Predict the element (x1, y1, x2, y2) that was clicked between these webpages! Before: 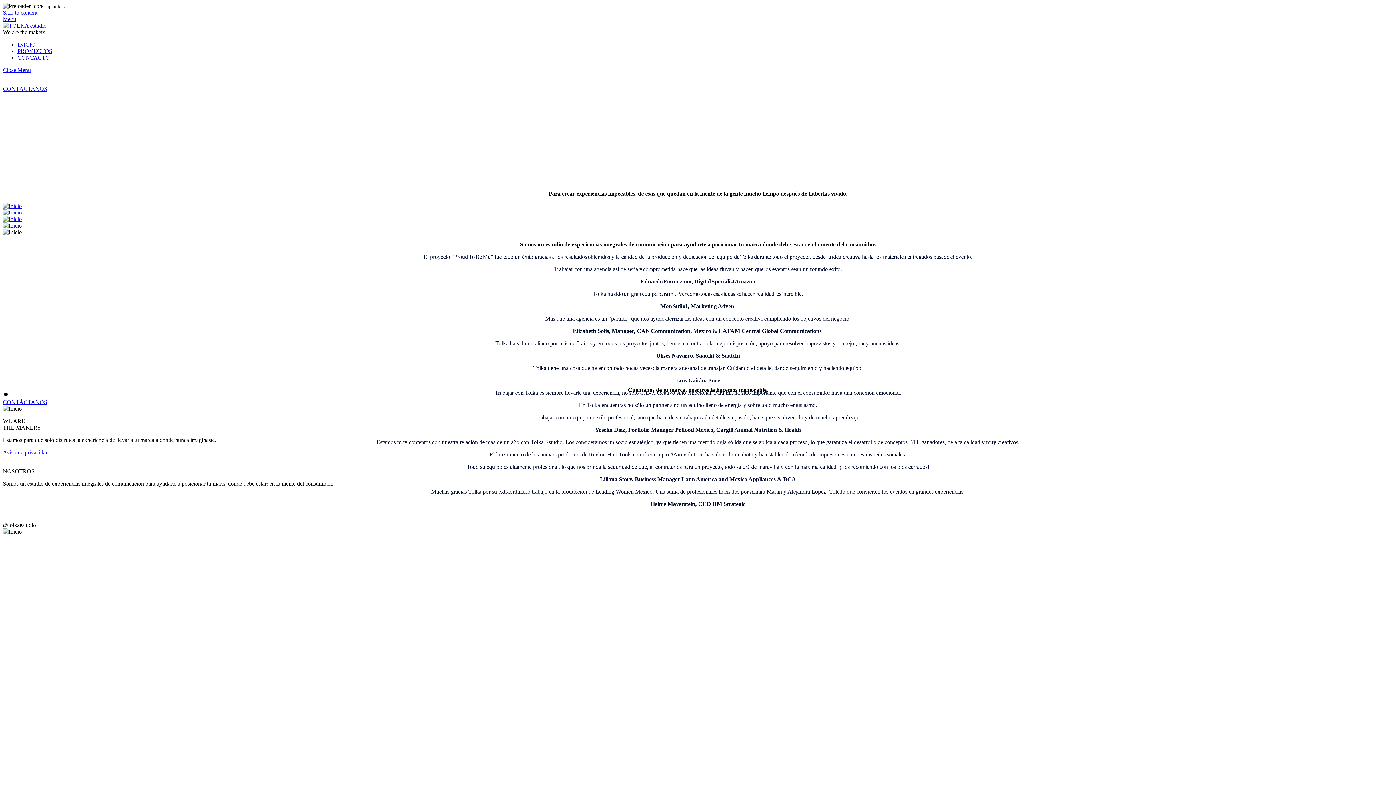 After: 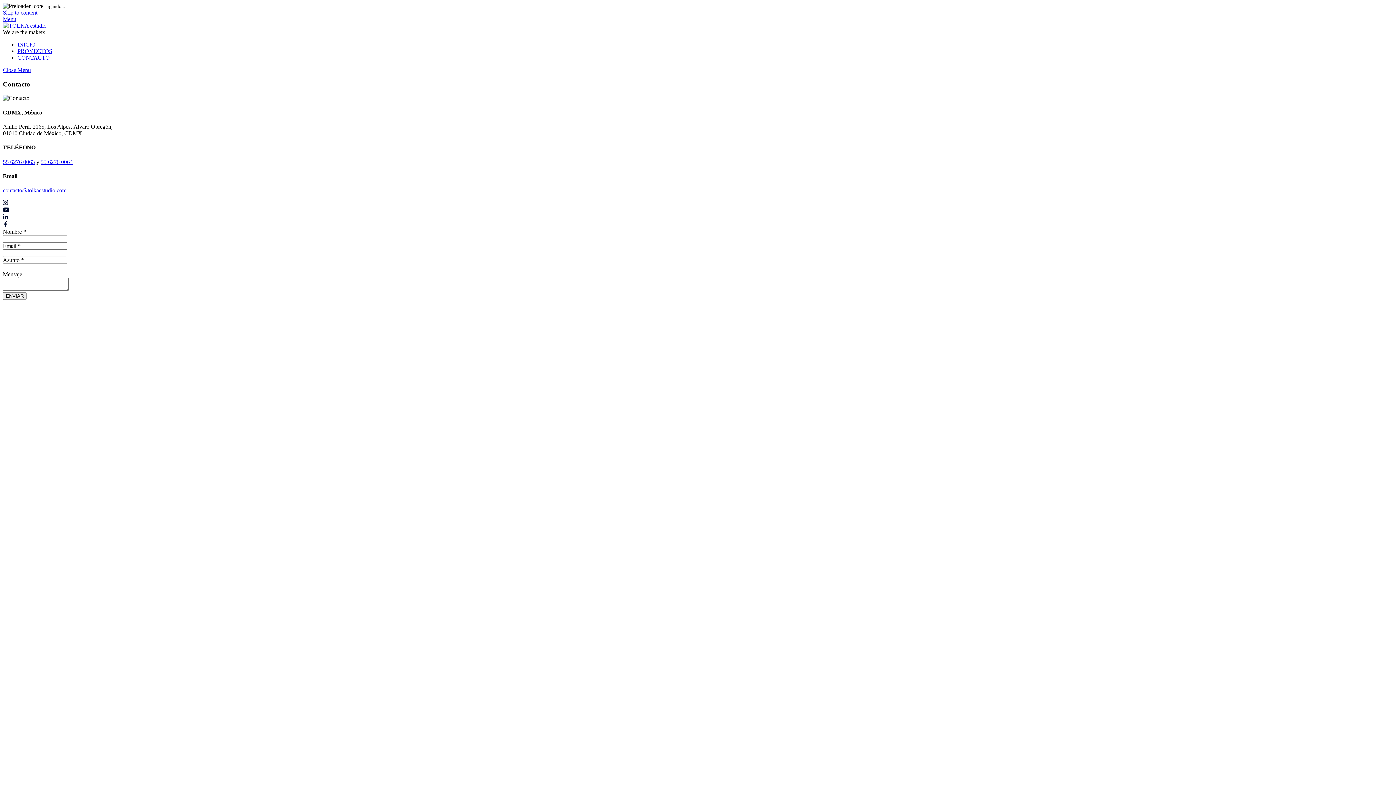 Action: bbox: (2, 399, 47, 405) label: CONTÁCTANOS